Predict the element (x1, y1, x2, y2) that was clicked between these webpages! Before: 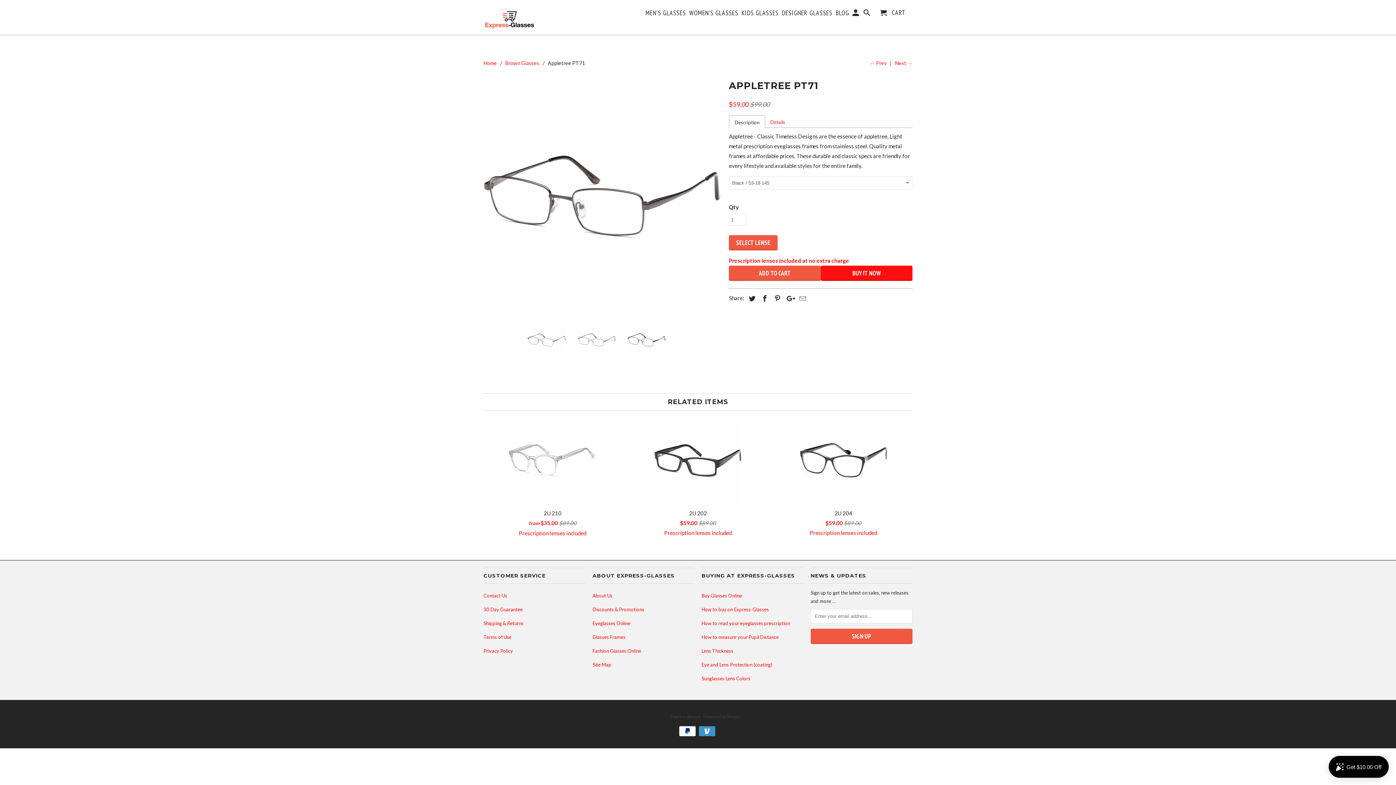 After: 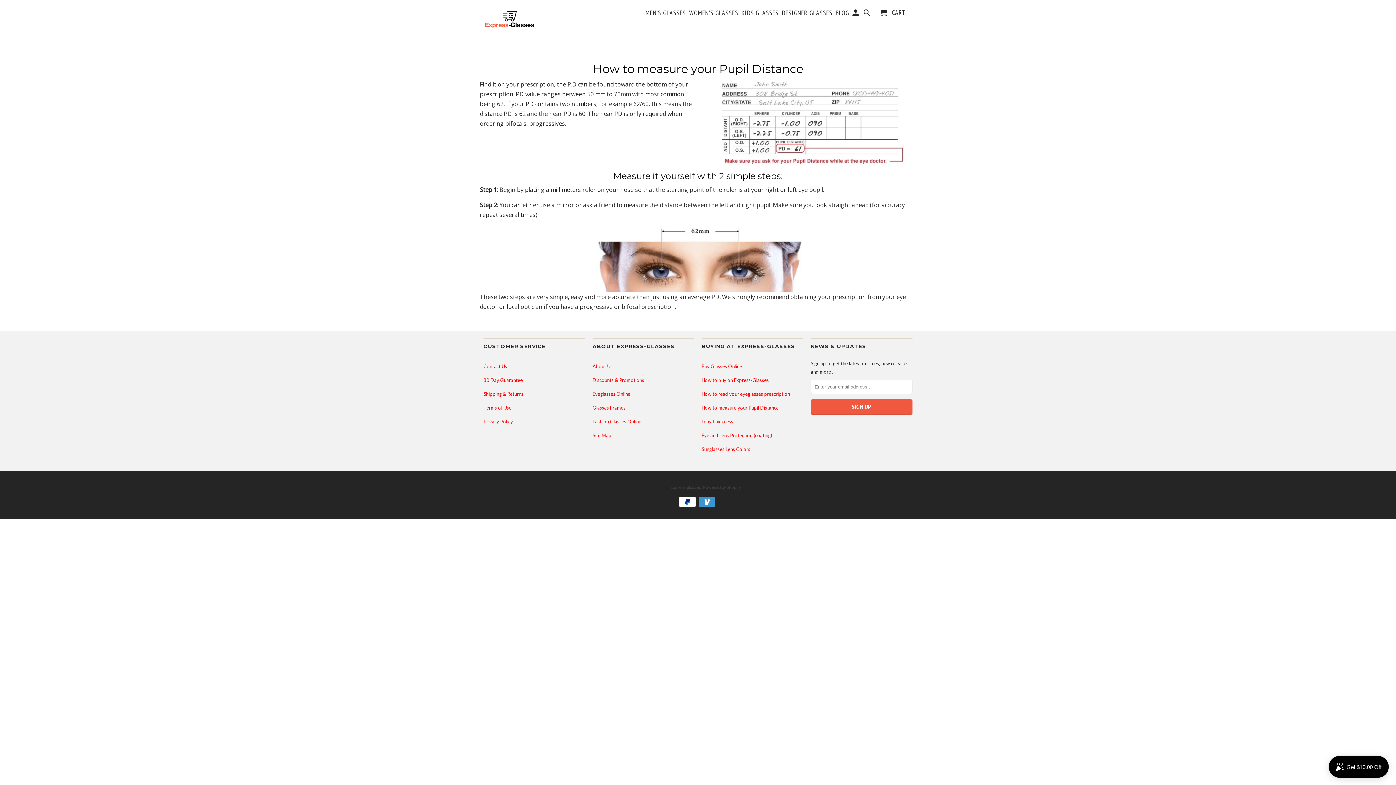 Action: label: How to measure your Pupil Distance bbox: (701, 634, 778, 640)